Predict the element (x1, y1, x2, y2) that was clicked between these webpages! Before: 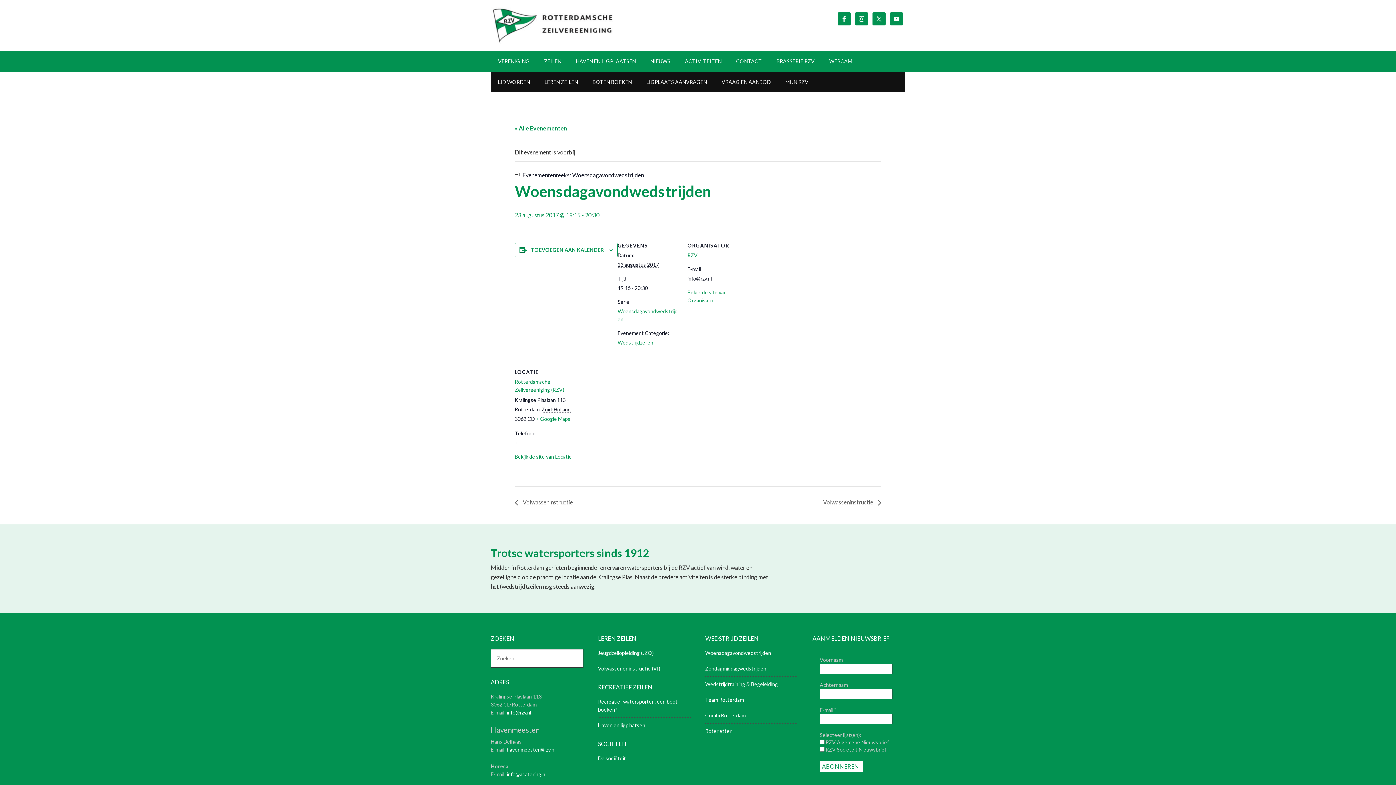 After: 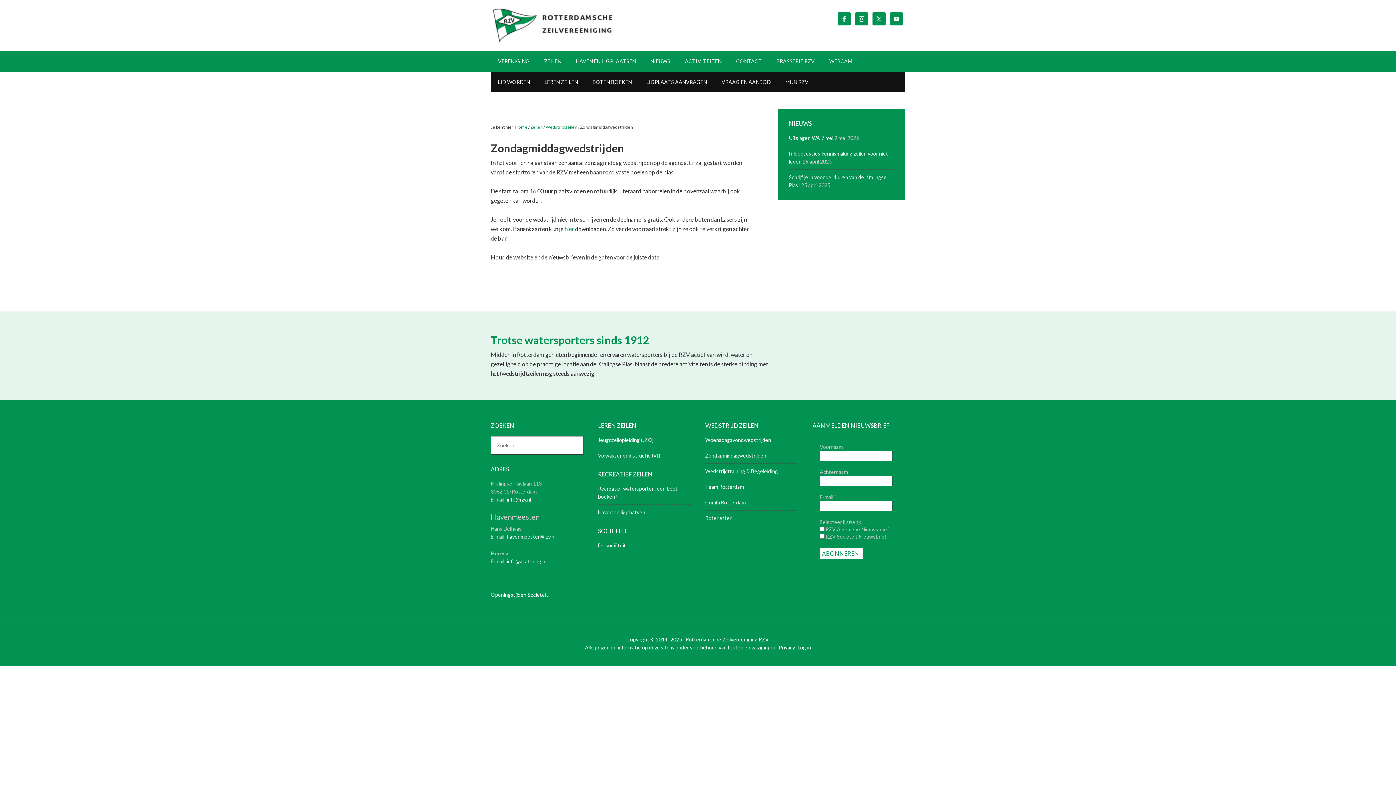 Action: label: Zondagmiddagwedstrijden bbox: (705, 665, 766, 671)